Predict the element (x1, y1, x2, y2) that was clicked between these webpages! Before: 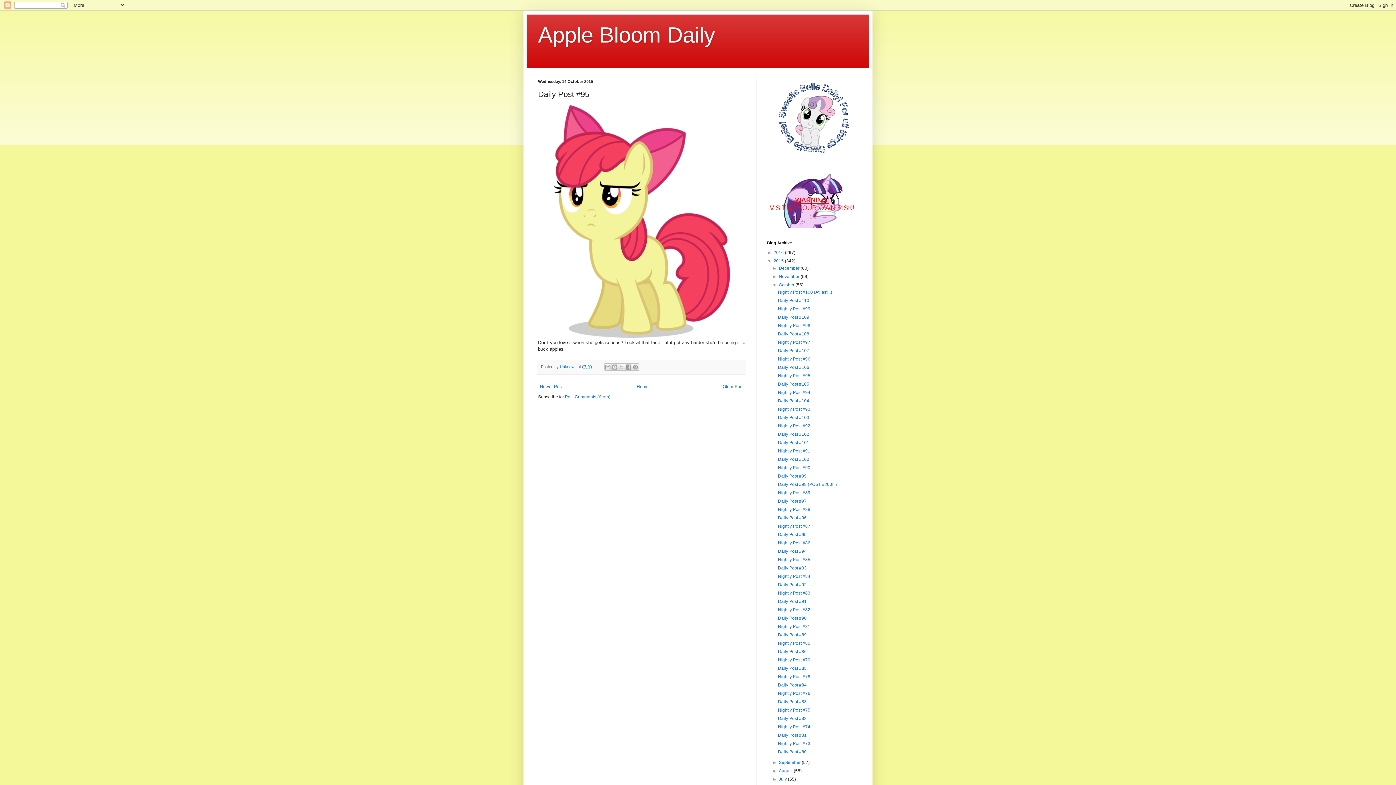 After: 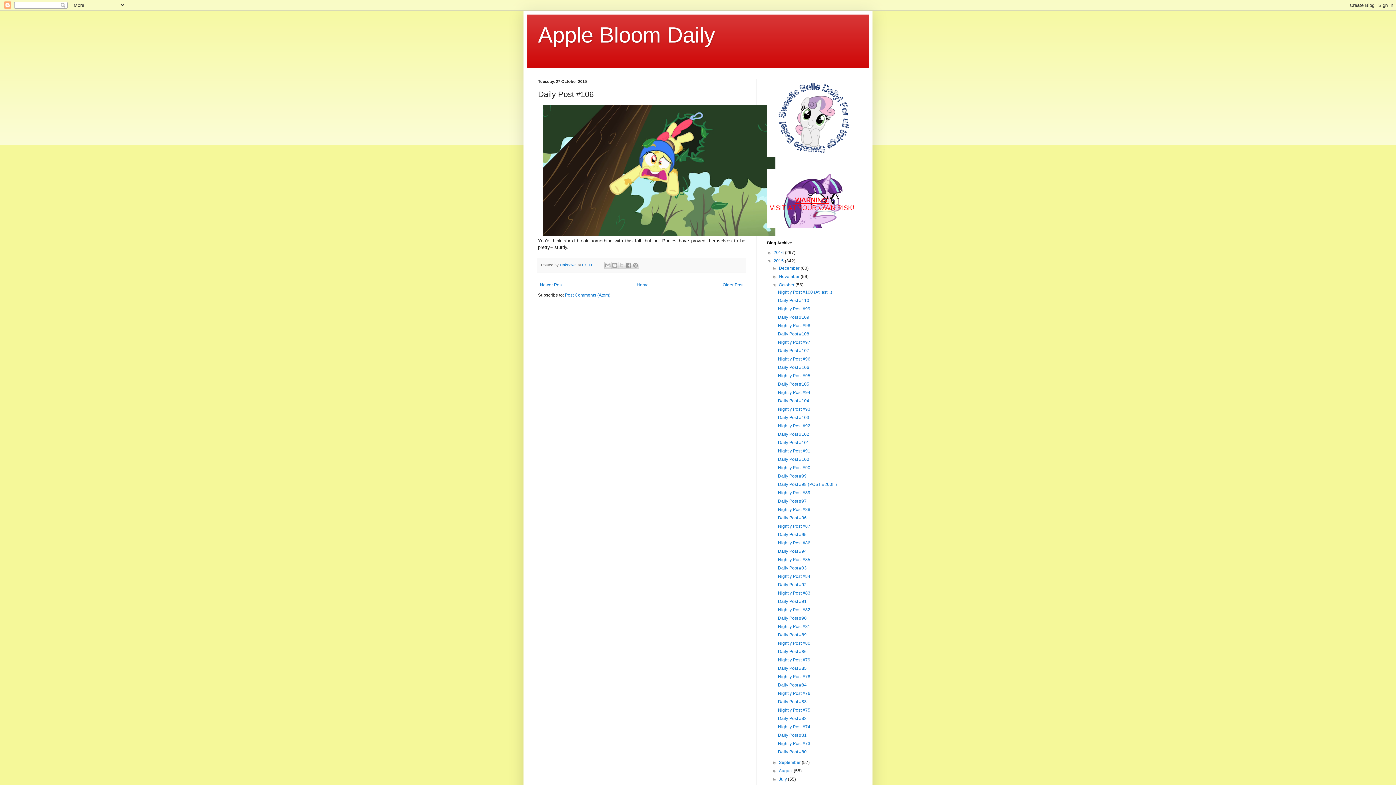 Action: label: Daily Post #106 bbox: (778, 365, 809, 370)